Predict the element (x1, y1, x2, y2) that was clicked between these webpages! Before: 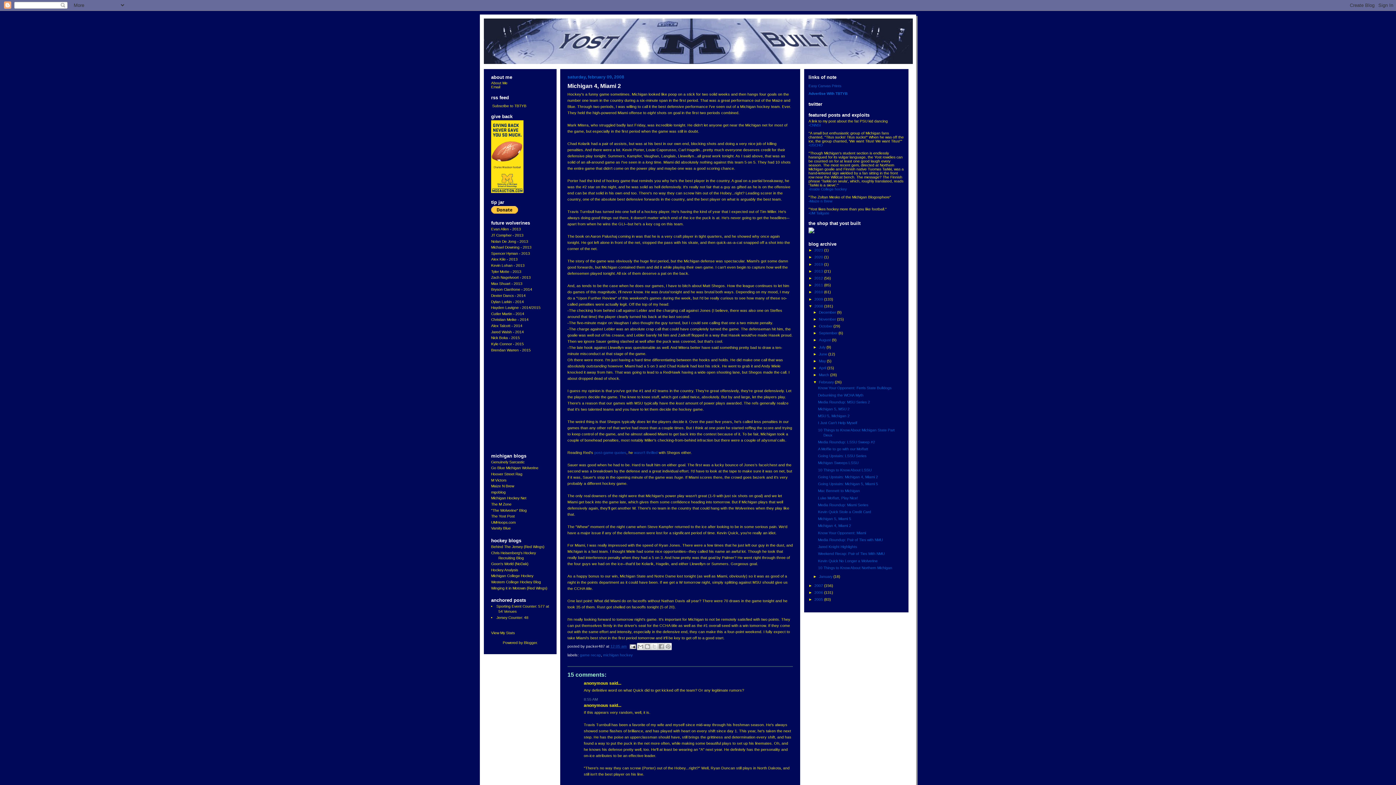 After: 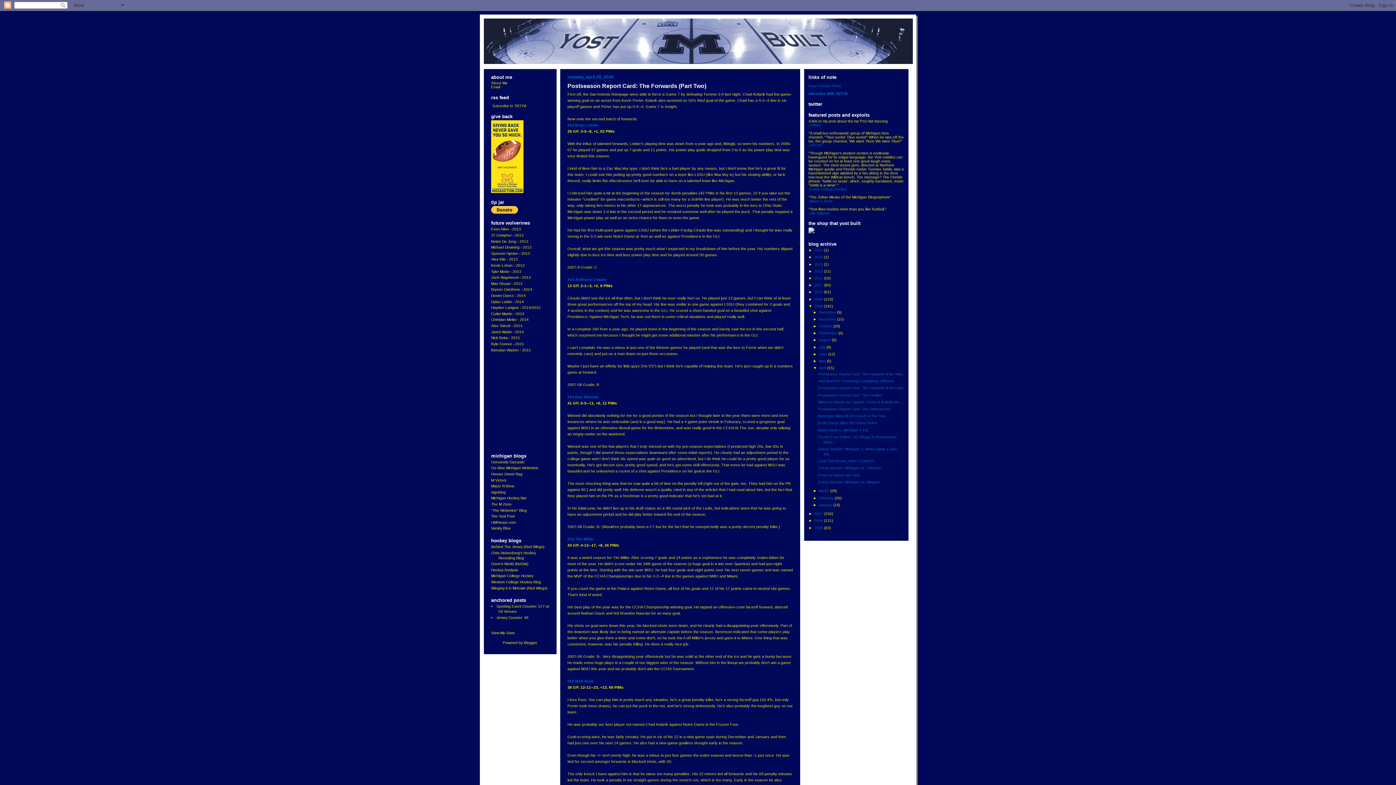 Action: bbox: (819, 366, 827, 370) label: April 